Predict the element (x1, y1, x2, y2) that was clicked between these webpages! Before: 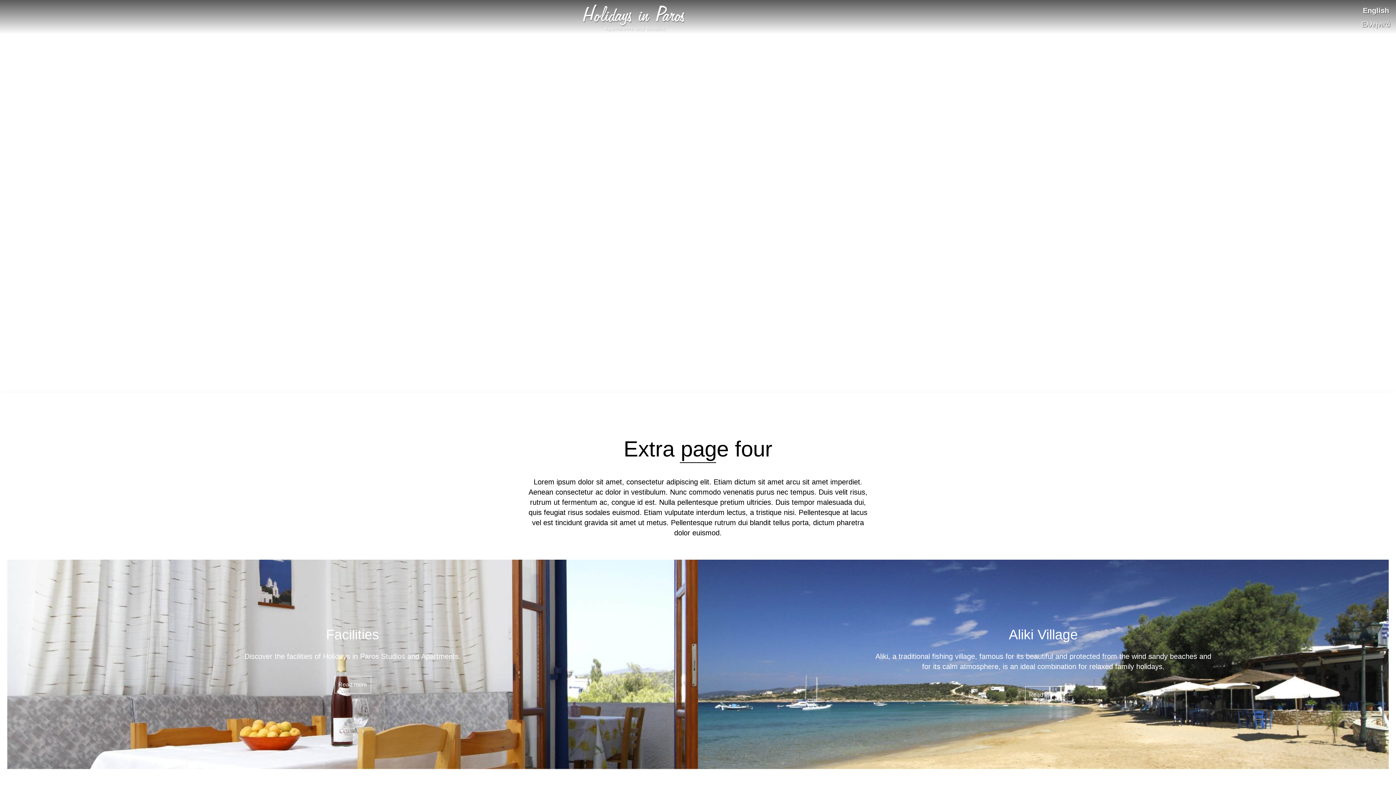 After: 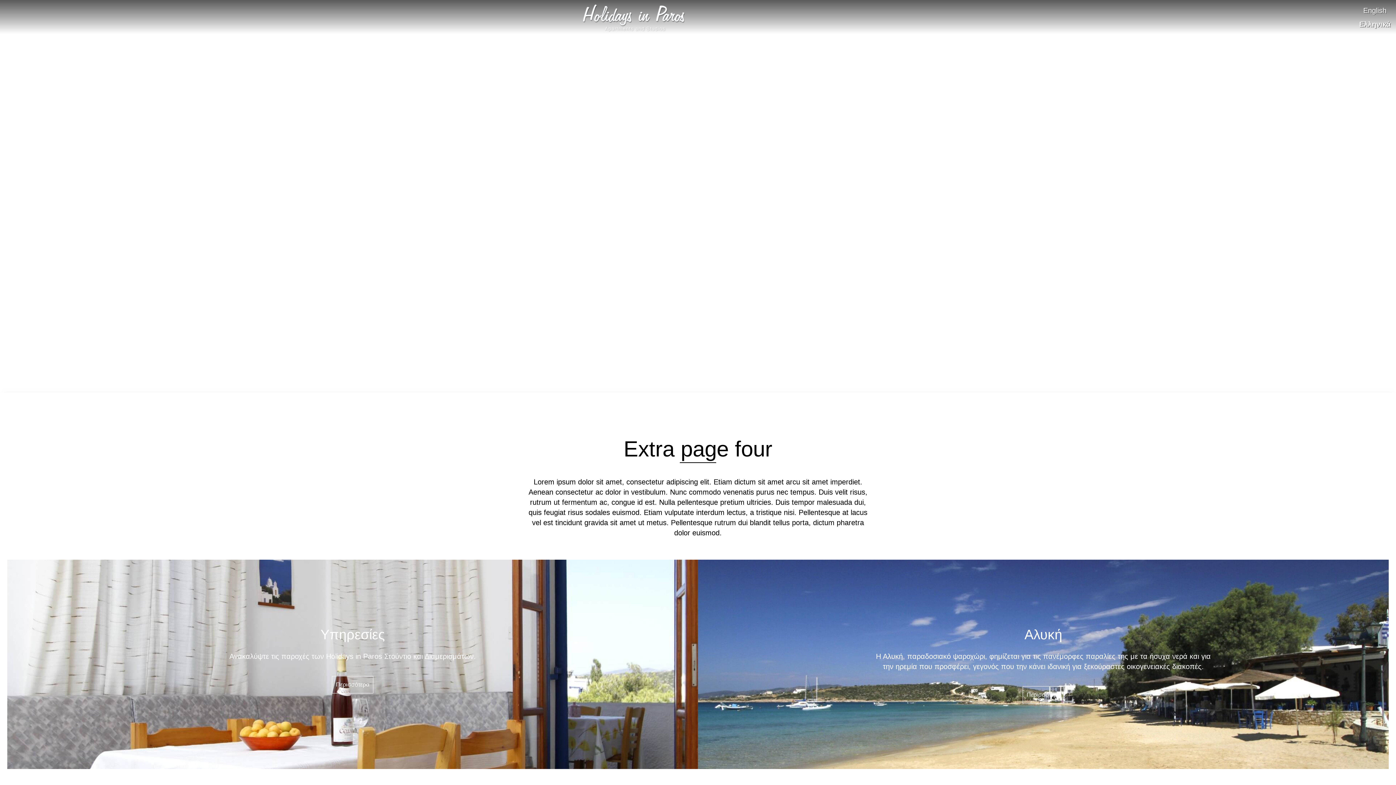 Action: bbox: (1361, 20, 1390, 28) label: Ελληνικά